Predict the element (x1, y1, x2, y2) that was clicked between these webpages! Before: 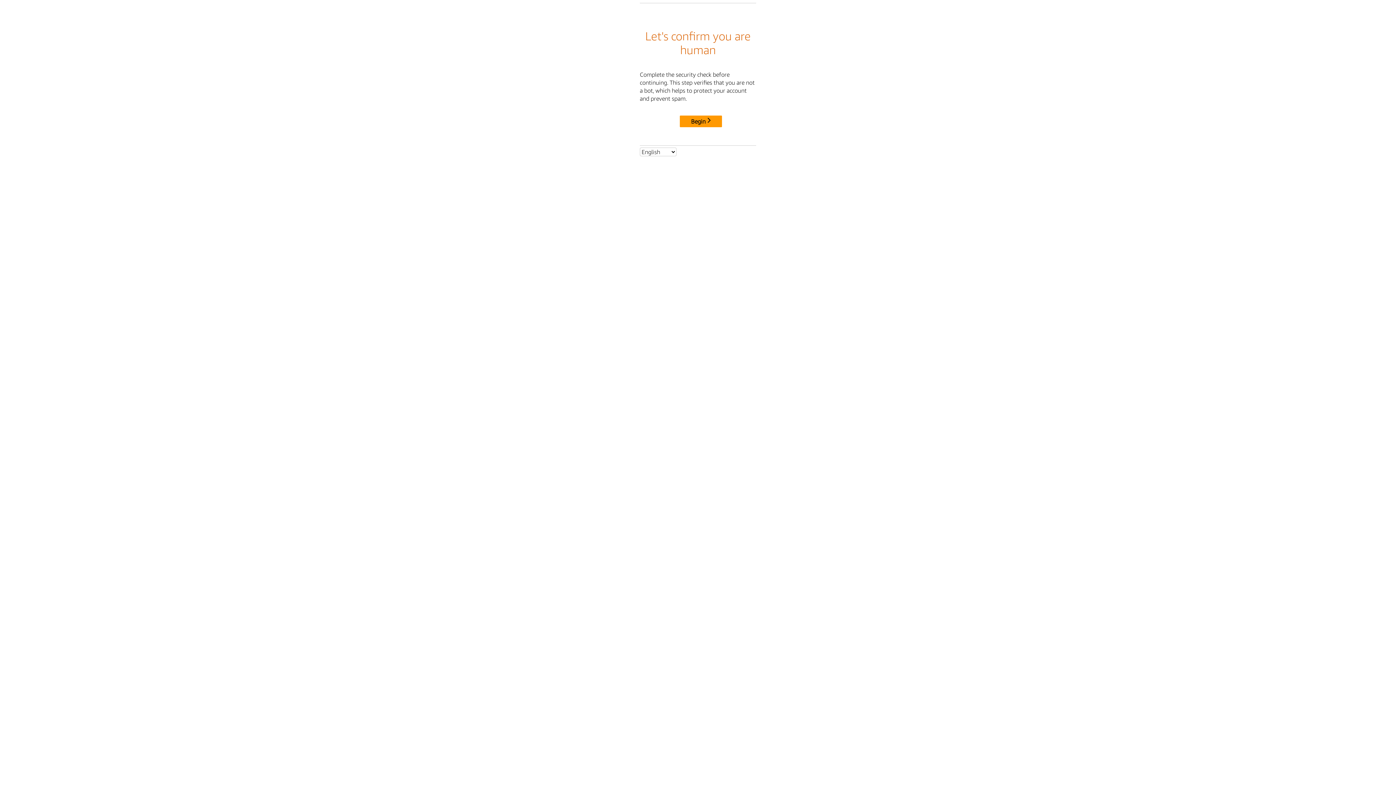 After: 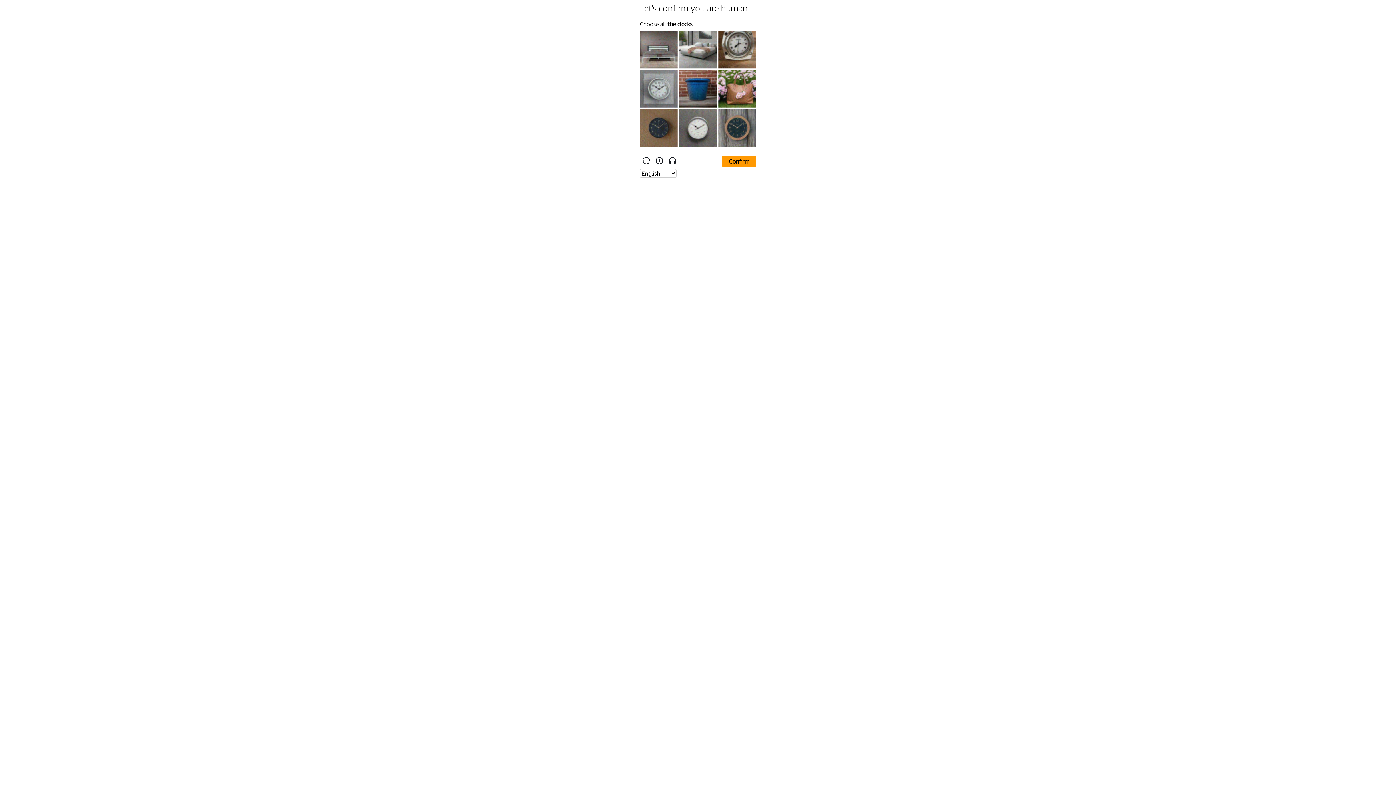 Action: bbox: (680, 115, 722, 127) label: Begin